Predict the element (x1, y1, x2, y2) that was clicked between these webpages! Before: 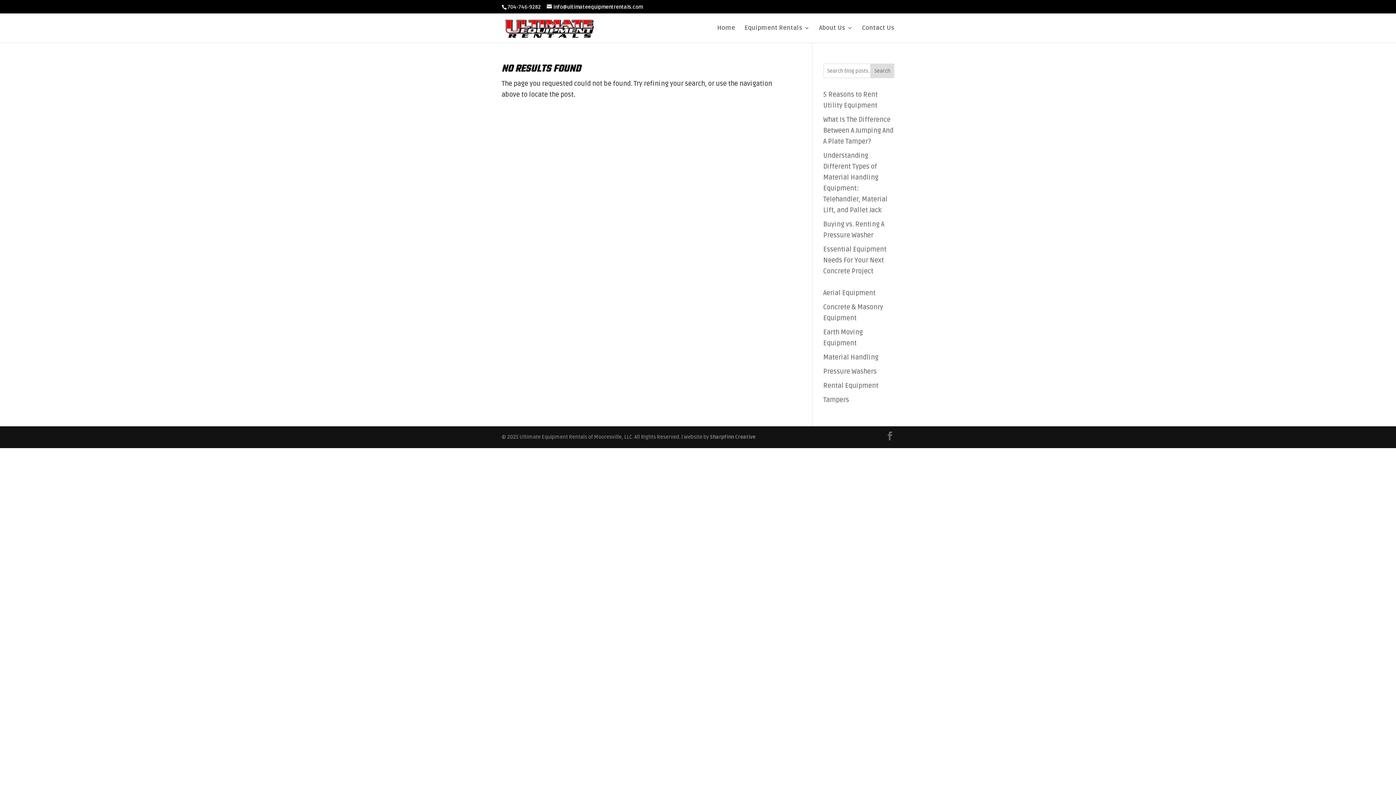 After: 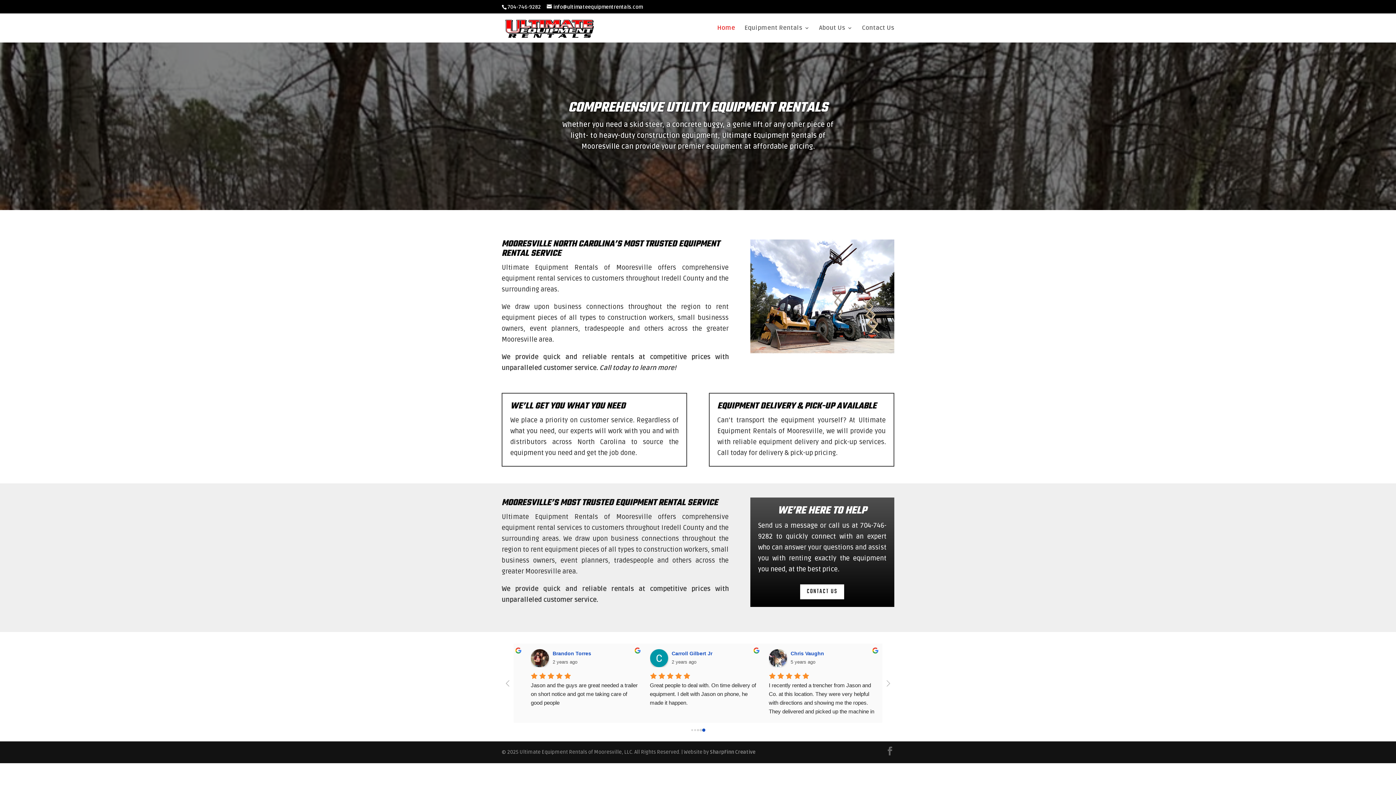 Action: bbox: (503, 23, 596, 31)